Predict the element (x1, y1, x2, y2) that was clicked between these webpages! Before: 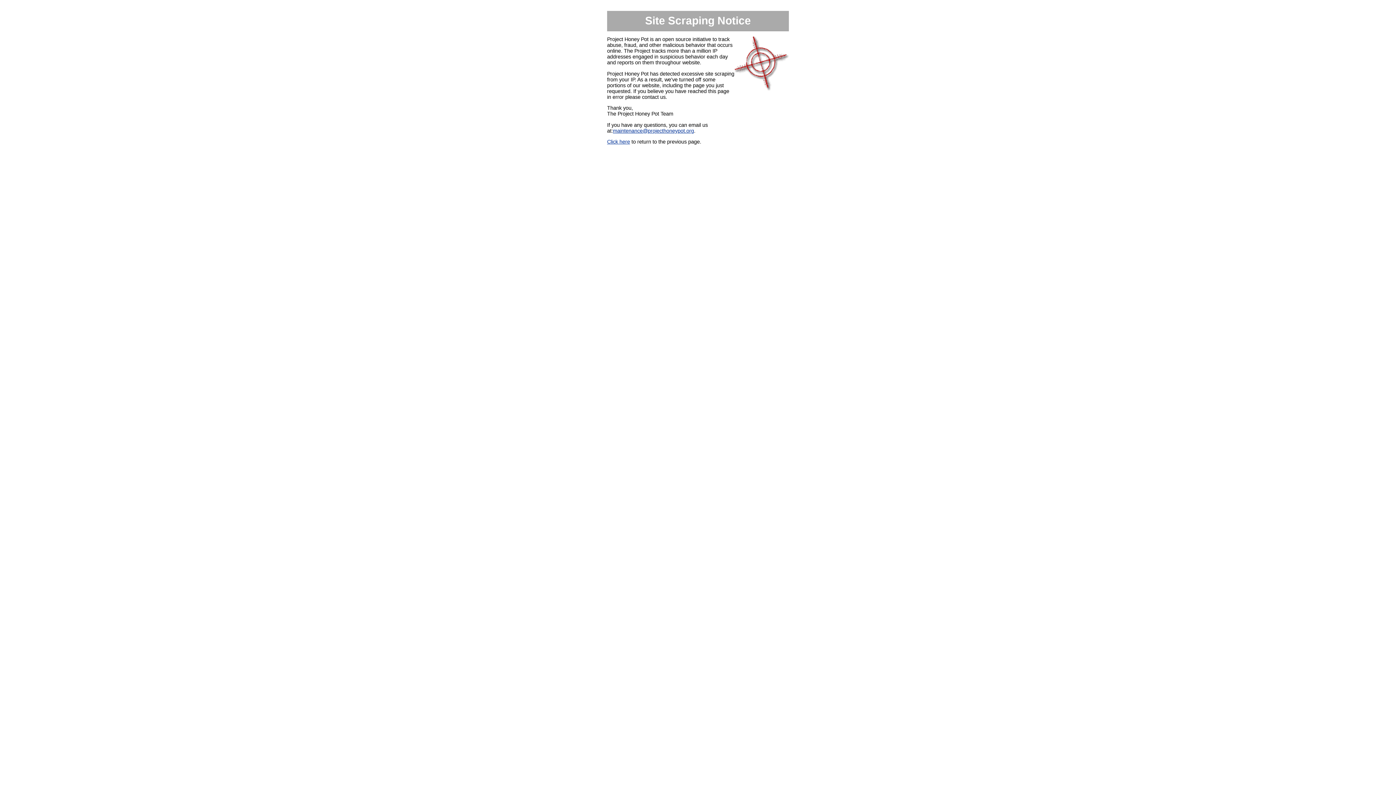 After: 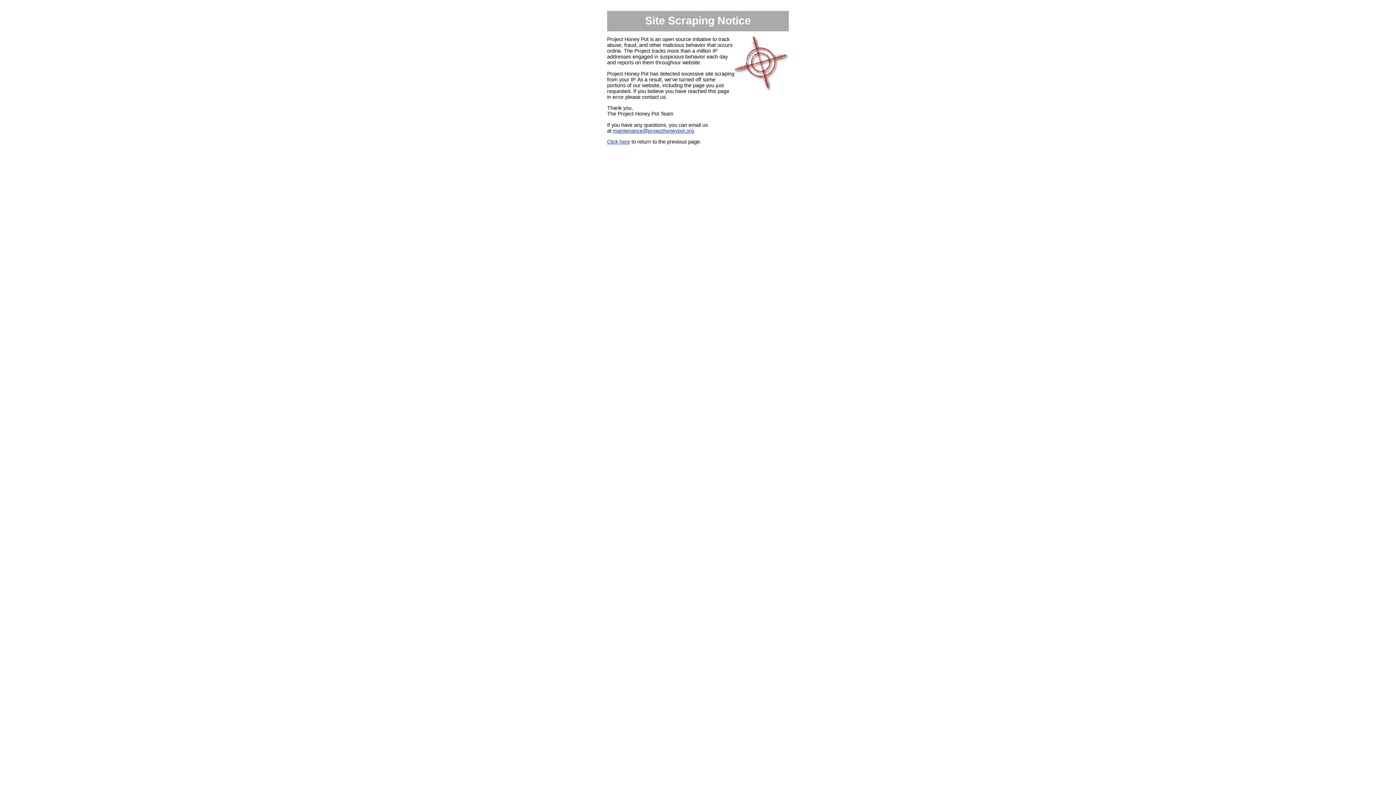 Action: label: maintenance@projecthoneypot.org bbox: (613, 127, 694, 133)